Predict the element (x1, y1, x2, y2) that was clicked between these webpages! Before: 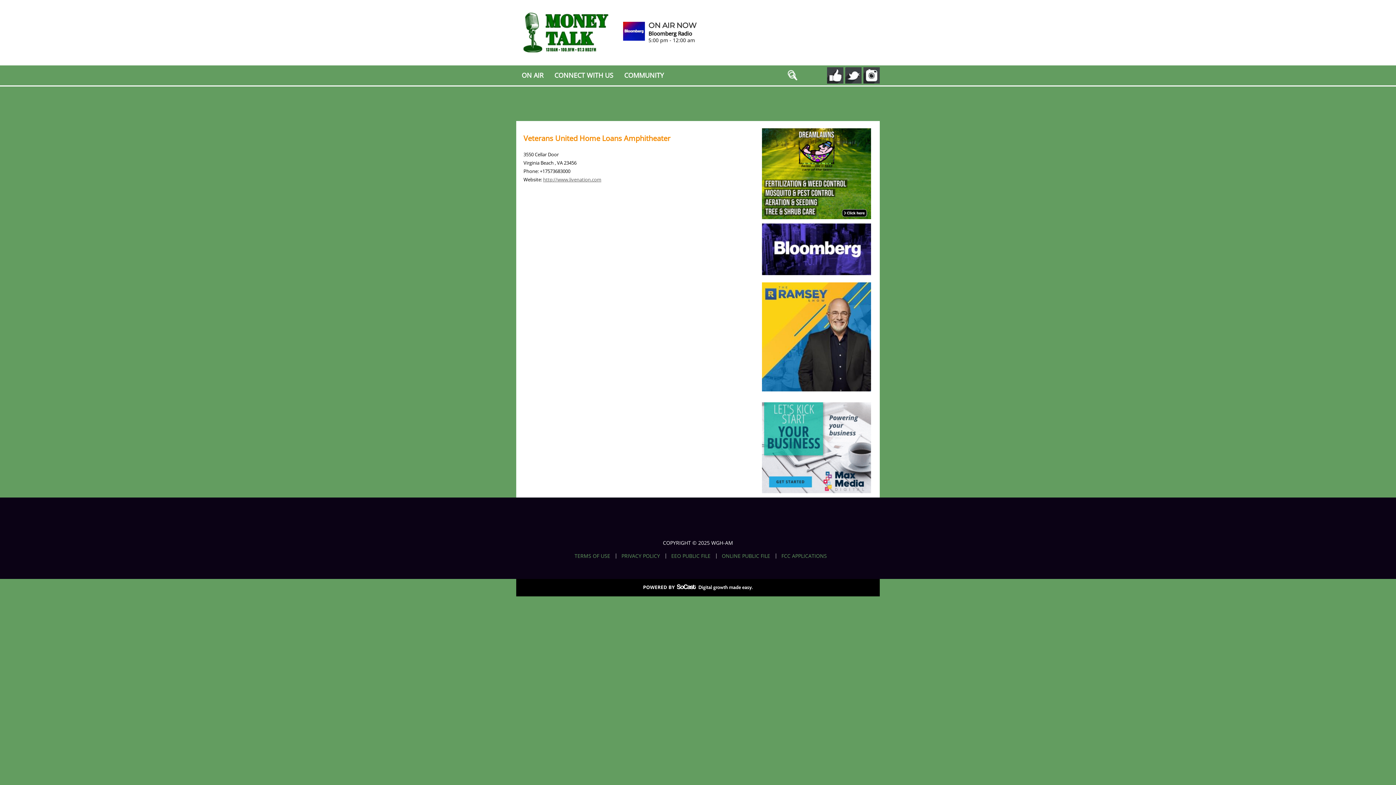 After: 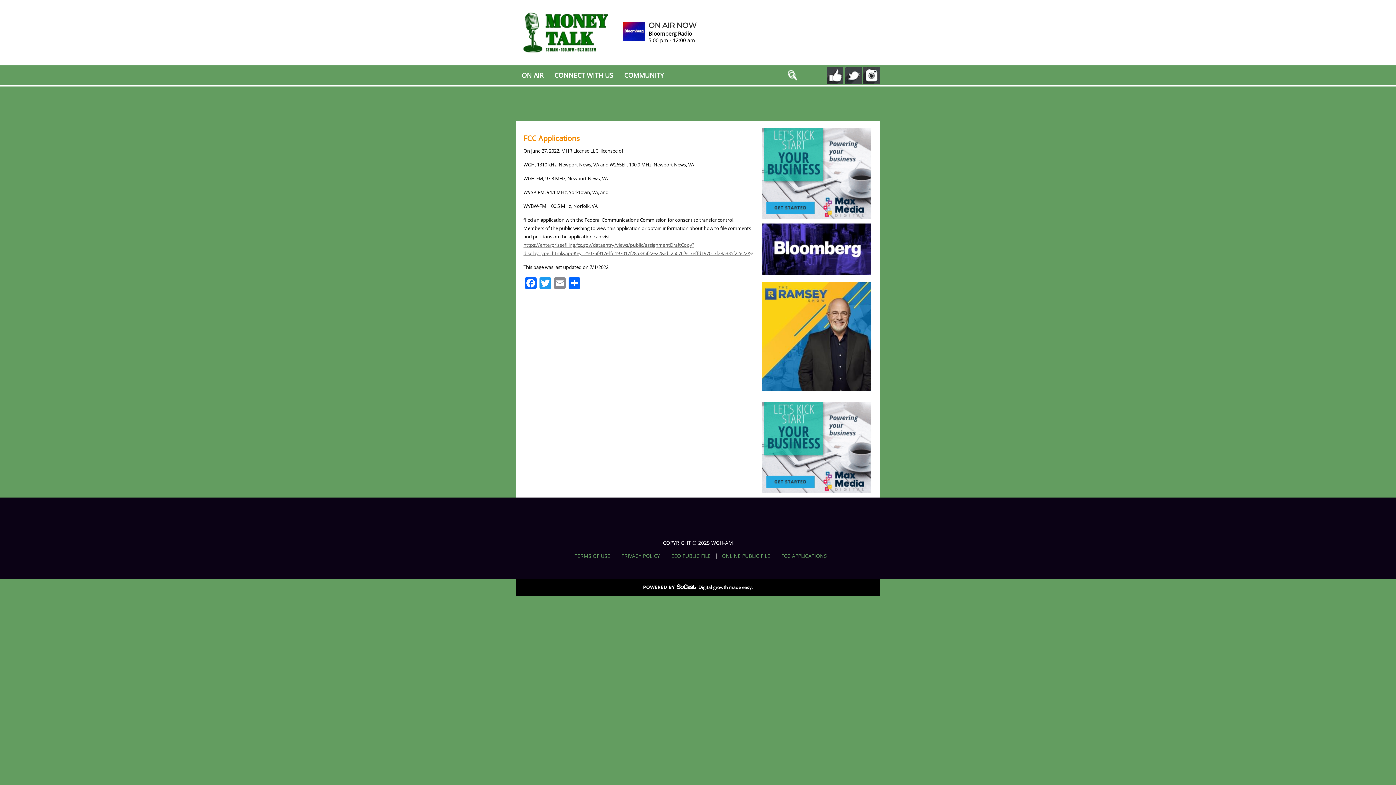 Action: label: FCC APPLICATIONS bbox: (776, 553, 827, 558)